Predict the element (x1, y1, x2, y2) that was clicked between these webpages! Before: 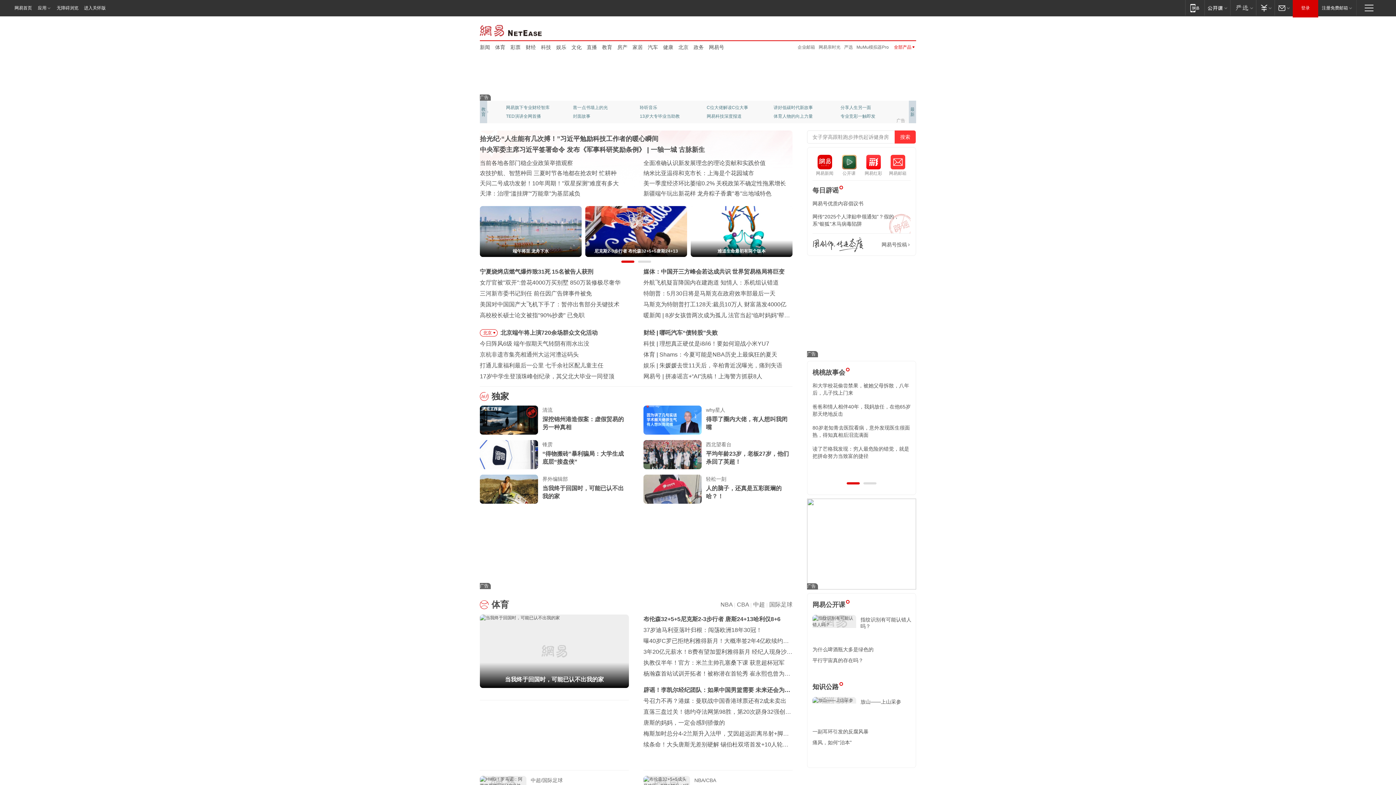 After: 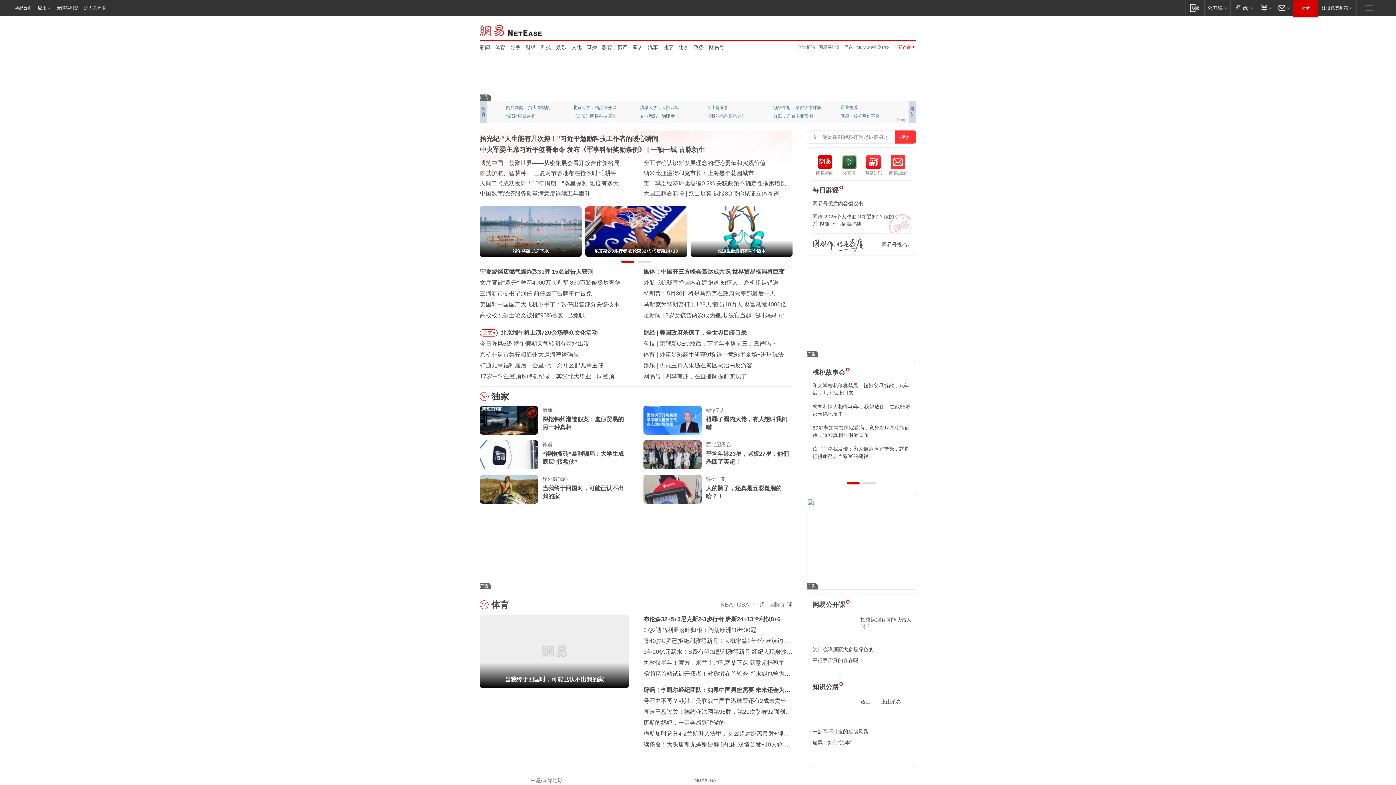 Action: bbox: (812, 237, 863, 252)